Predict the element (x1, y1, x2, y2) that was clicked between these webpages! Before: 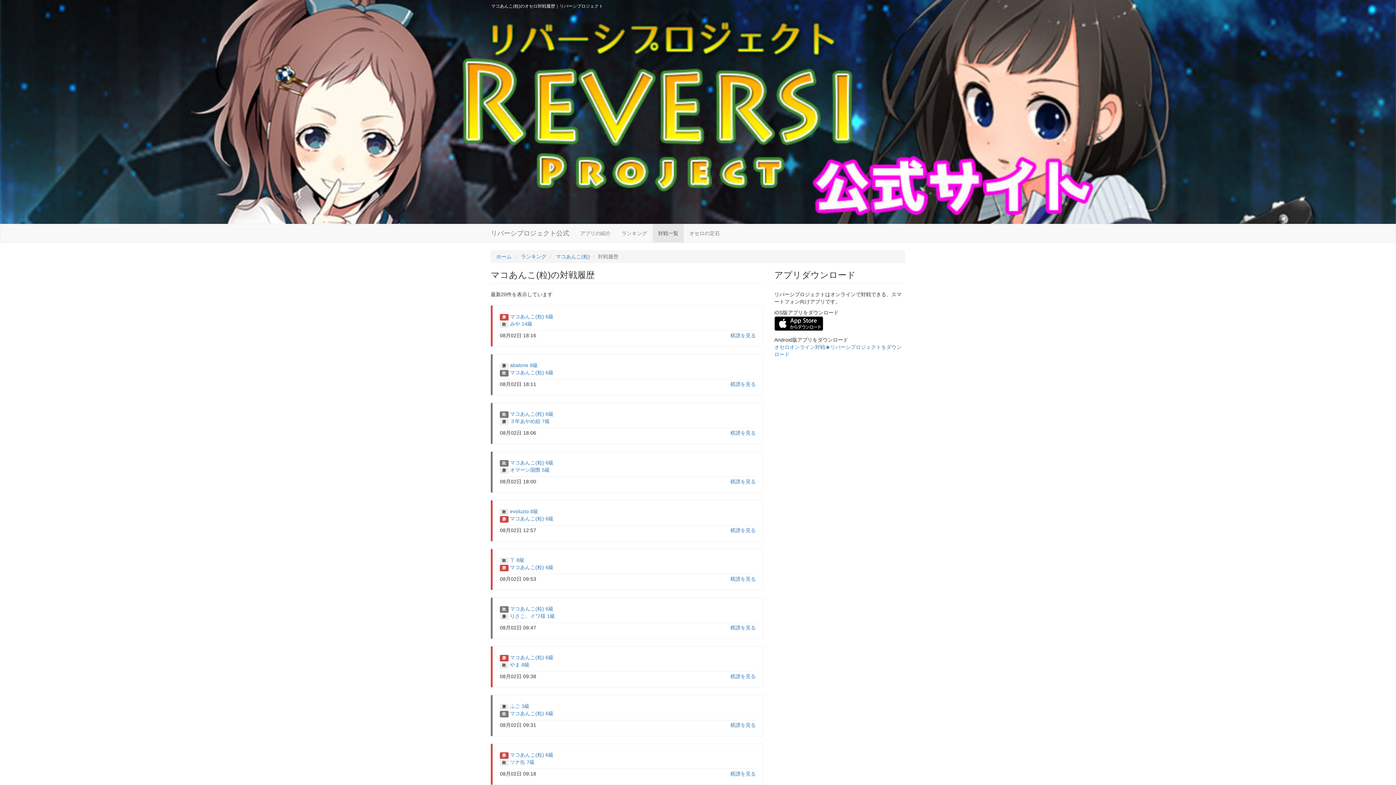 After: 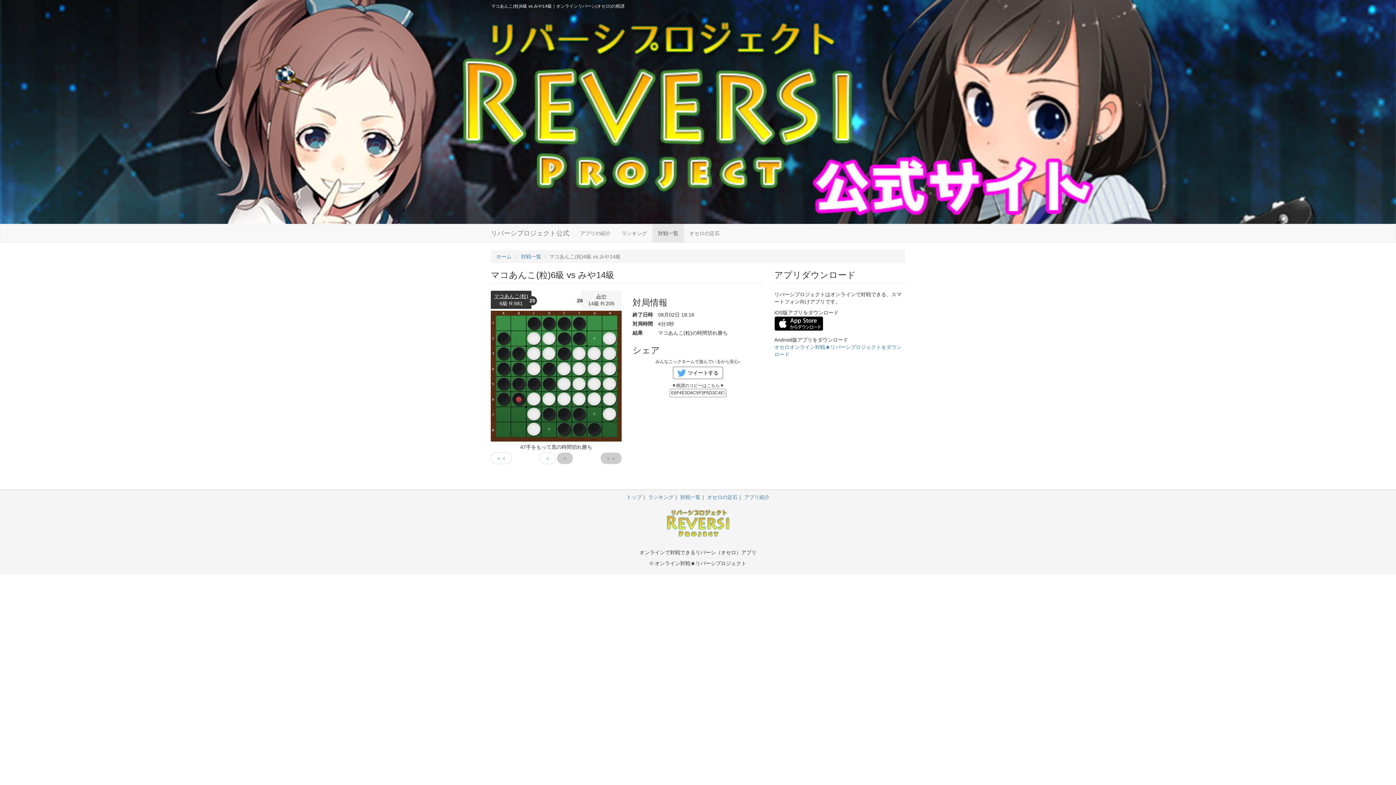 Action: label: 棋譜を見る bbox: (730, 332, 756, 339)